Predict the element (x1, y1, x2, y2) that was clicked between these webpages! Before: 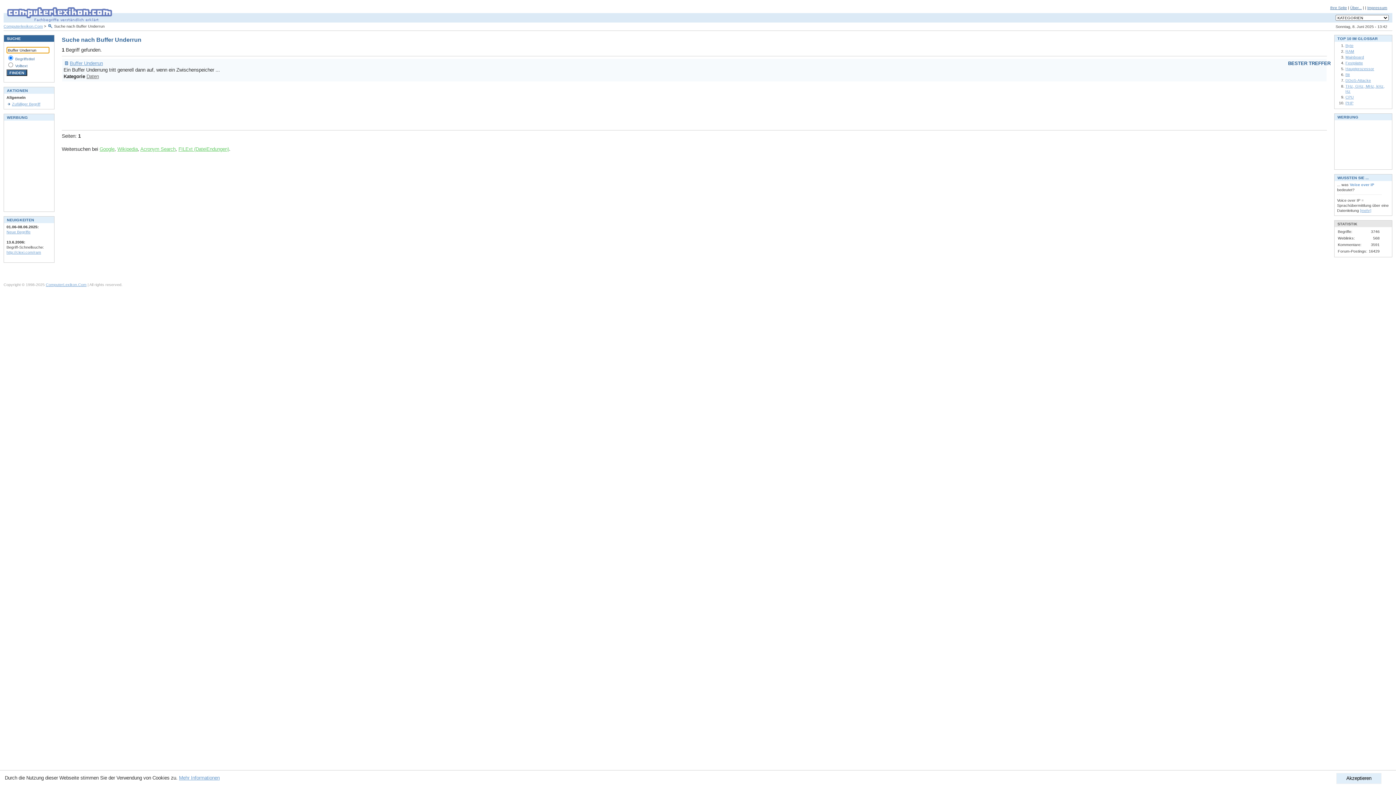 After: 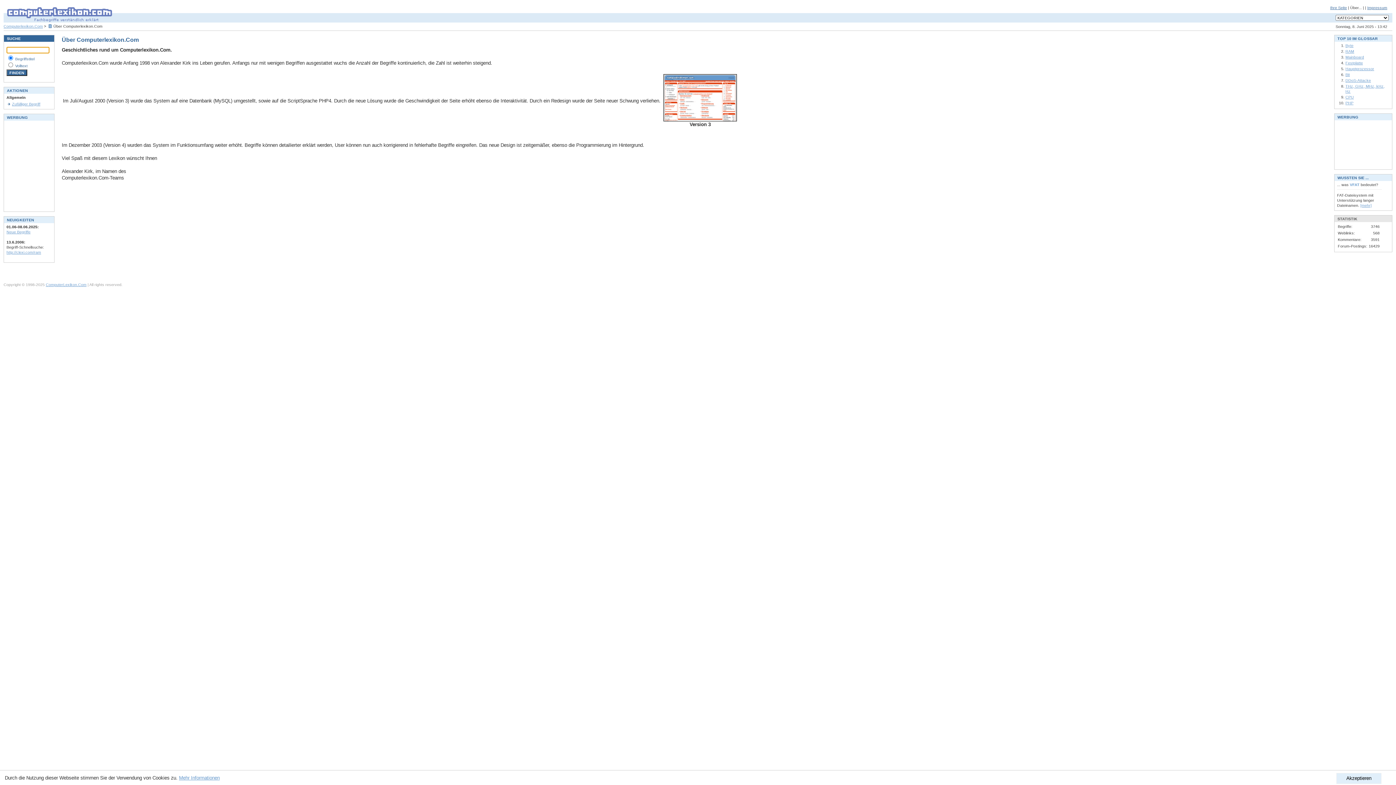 Action: bbox: (1350, 5, 1362, 9) label: Über...